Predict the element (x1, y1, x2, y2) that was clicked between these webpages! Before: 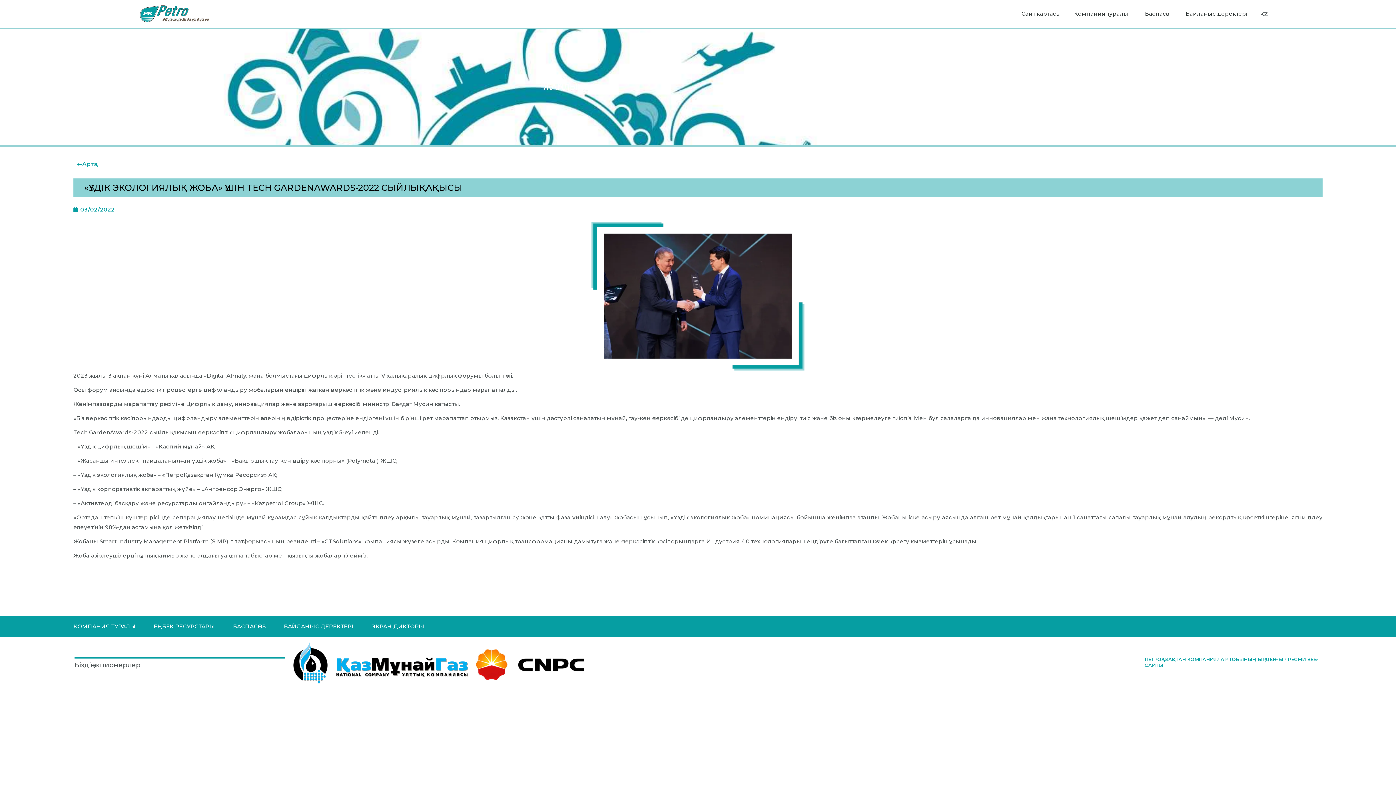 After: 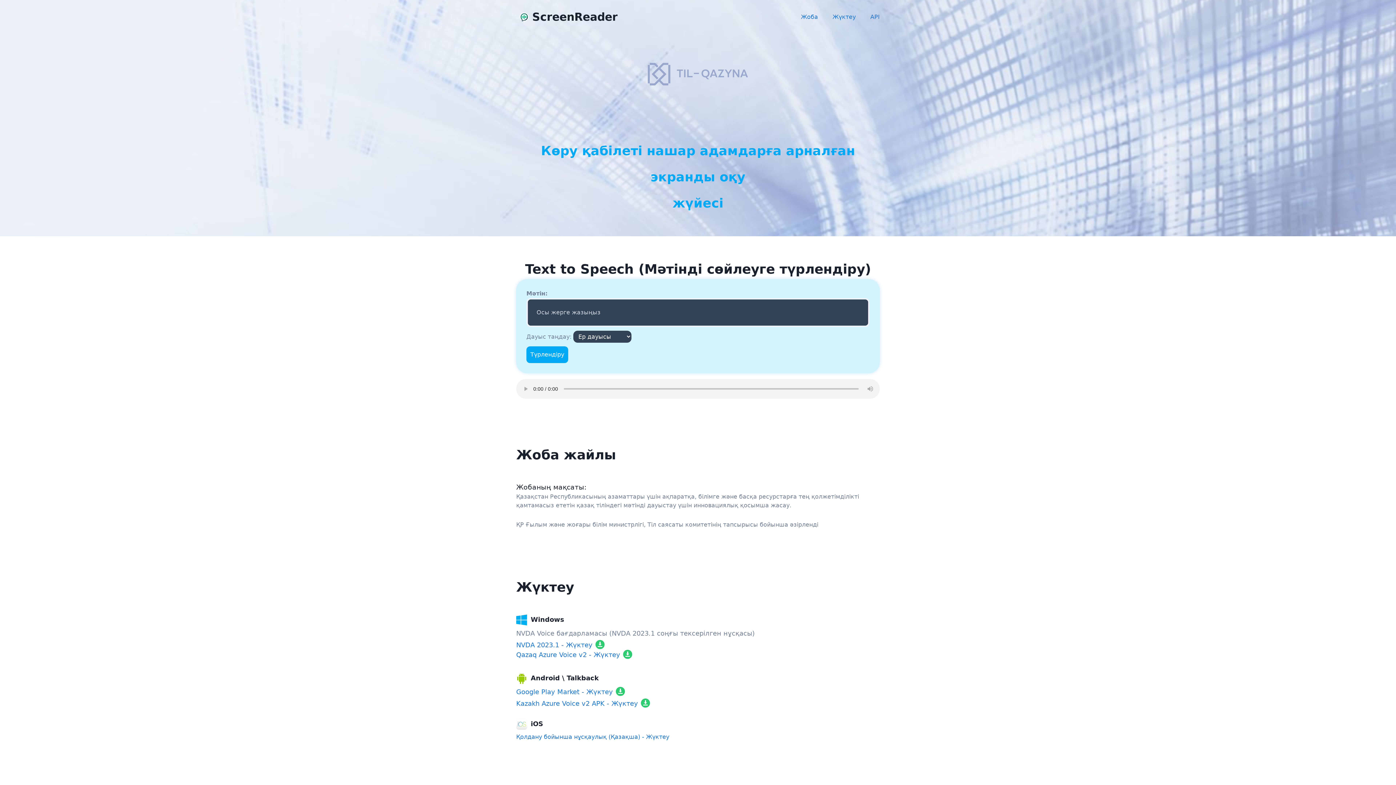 Action: bbox: (371, 622, 424, 631) label: ЭКРАН ДИКТОРЫ